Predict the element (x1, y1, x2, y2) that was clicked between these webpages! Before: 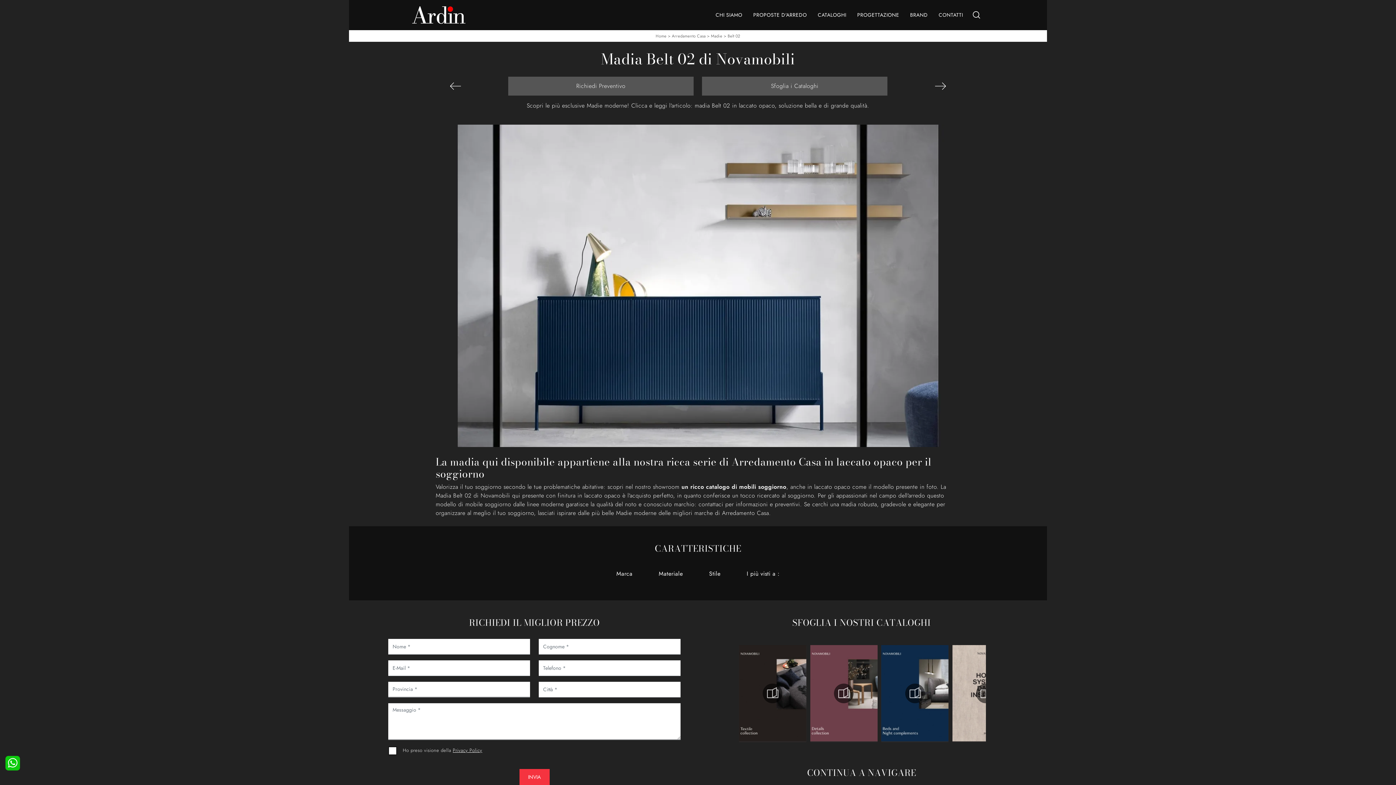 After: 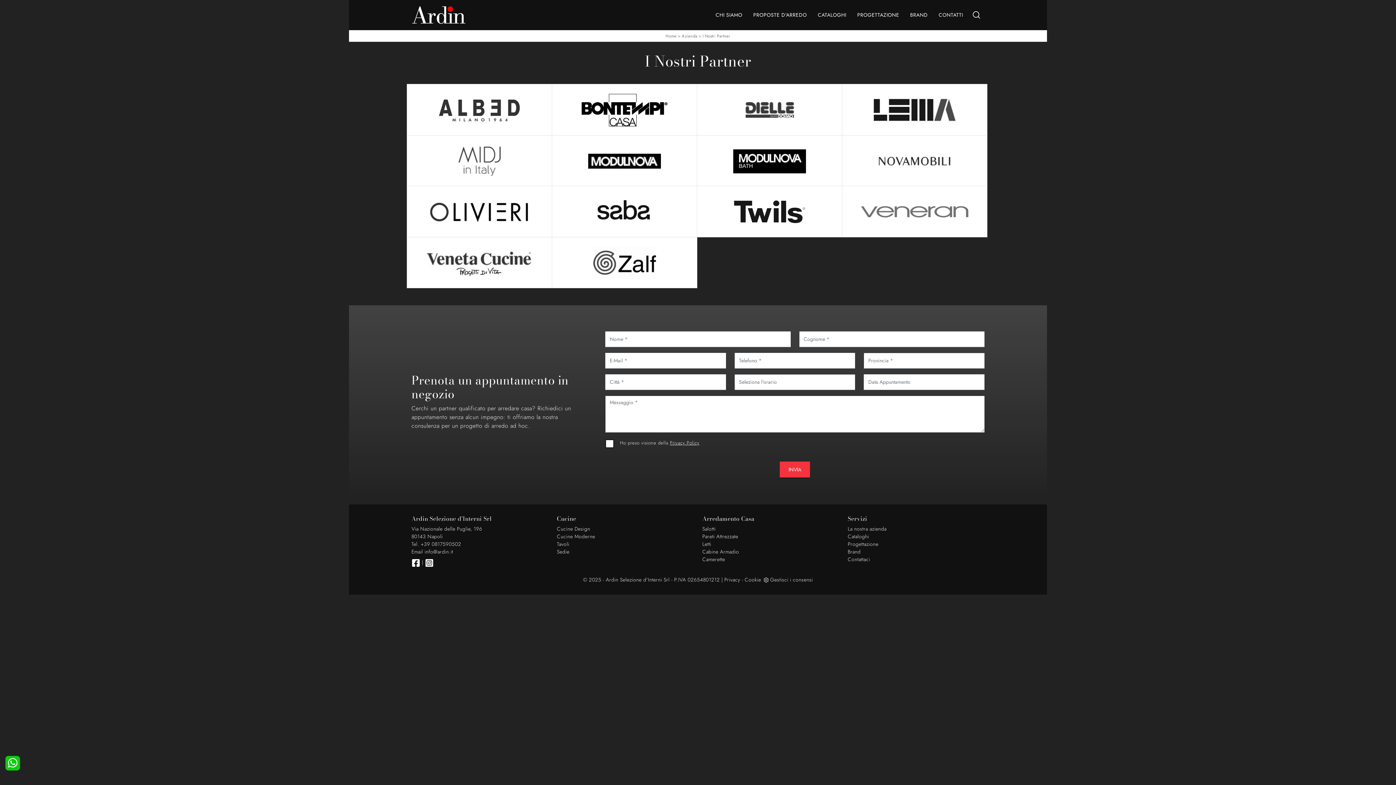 Action: bbox: (904, 5, 933, 24) label: BRAND